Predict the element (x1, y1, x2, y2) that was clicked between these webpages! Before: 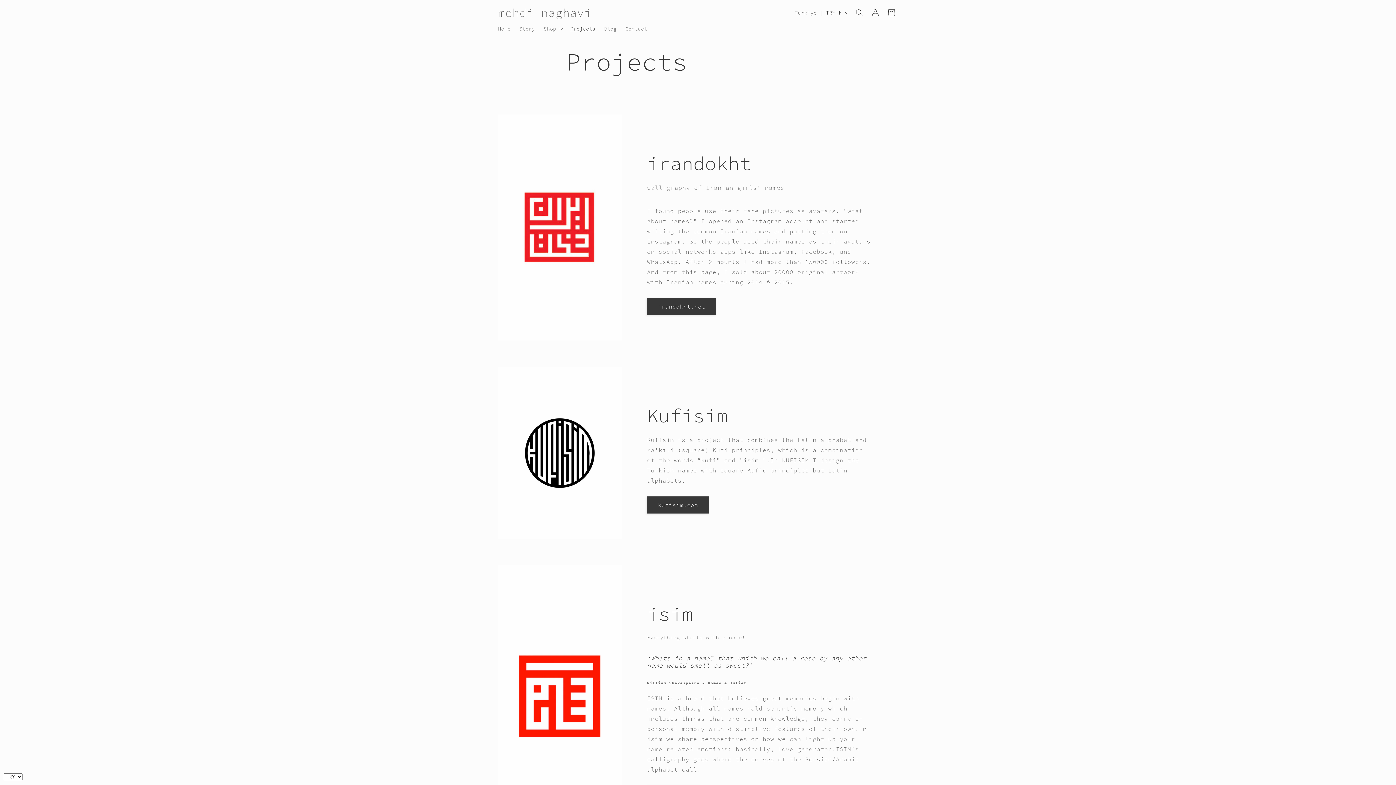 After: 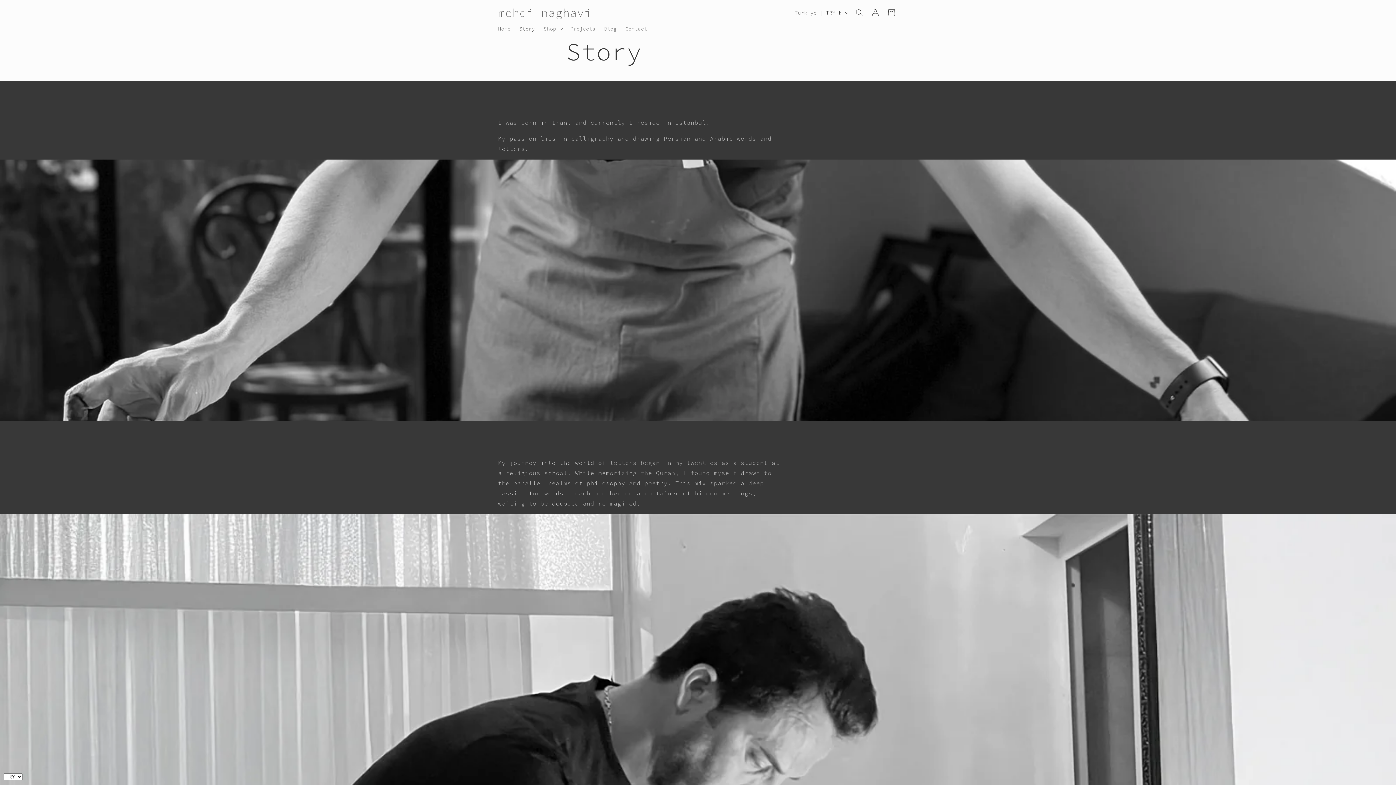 Action: bbox: (515, 21, 539, 36) label: Story